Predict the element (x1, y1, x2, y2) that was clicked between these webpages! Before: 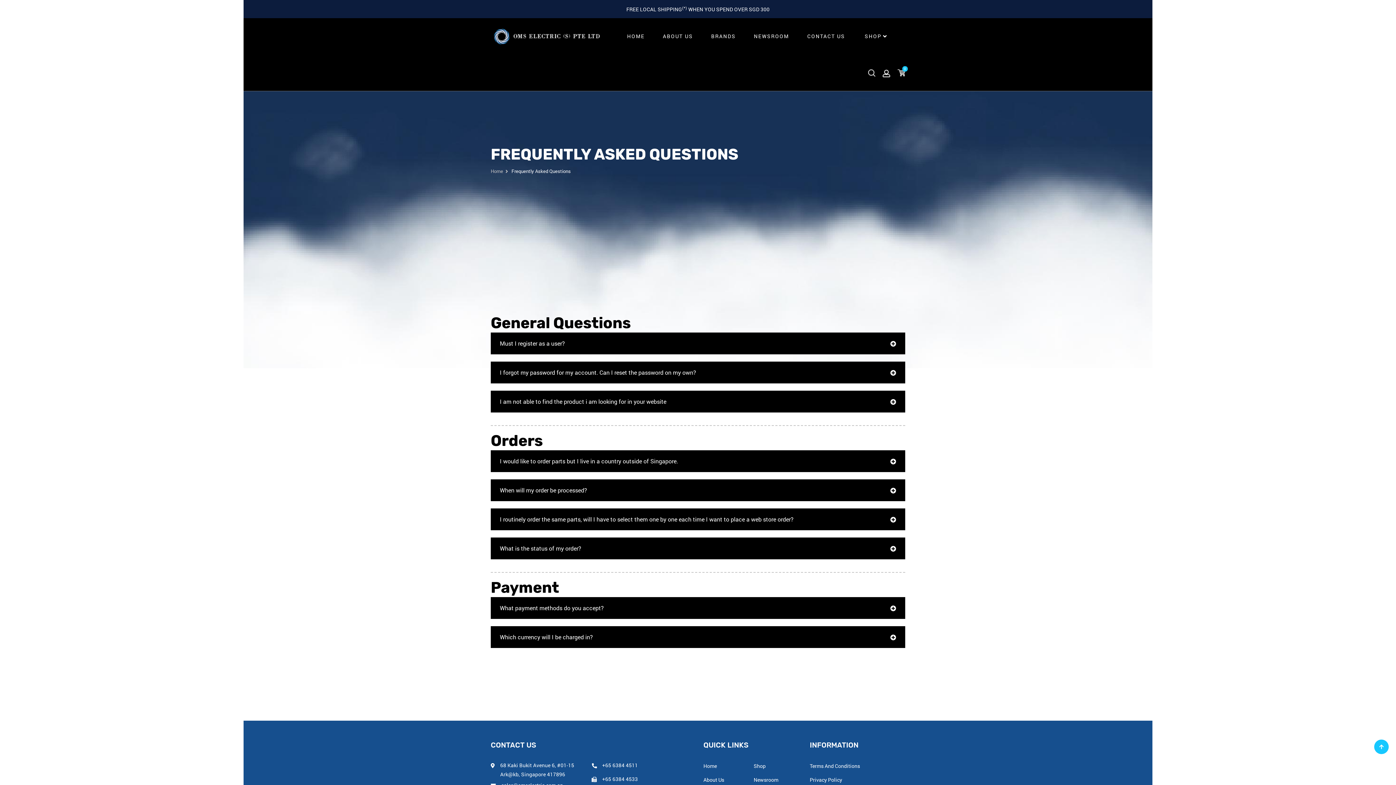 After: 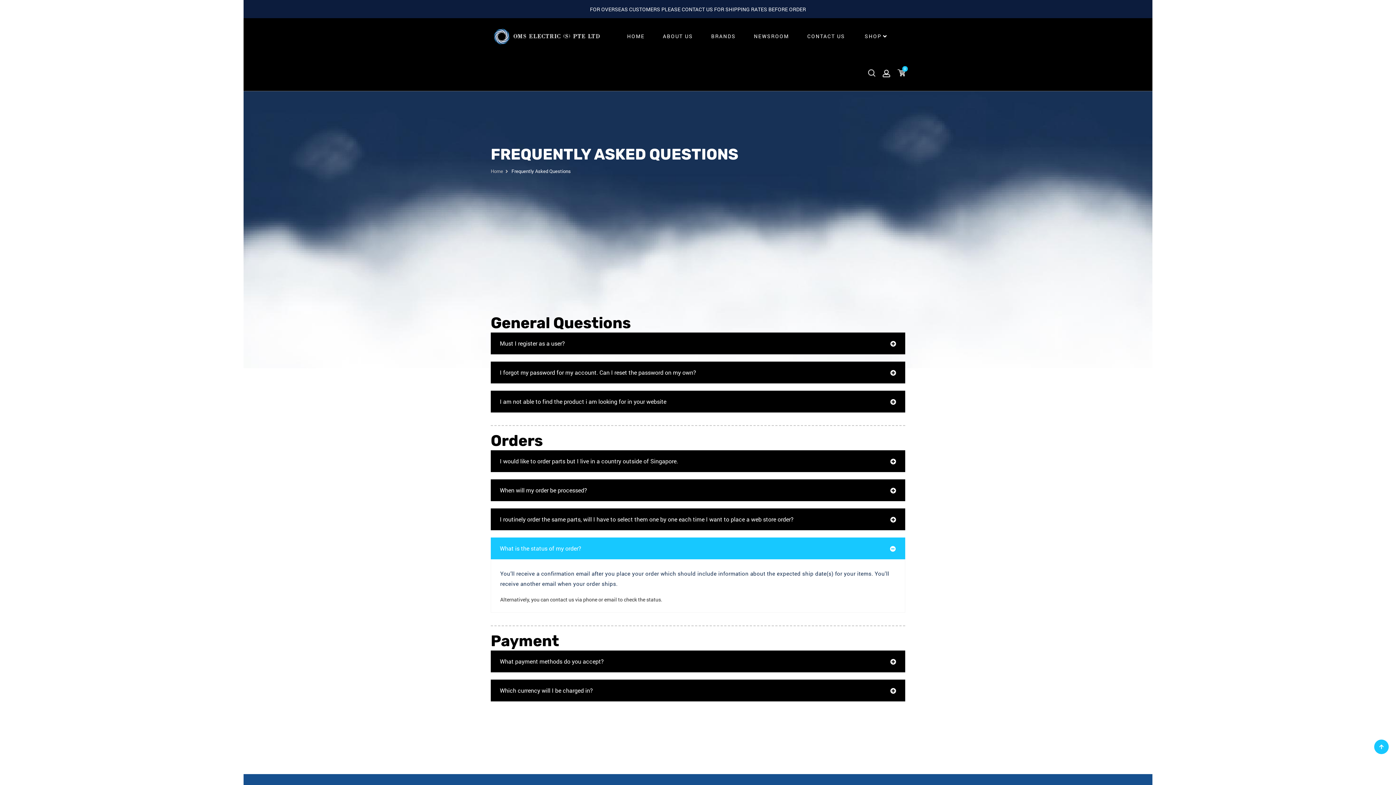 Action: bbox: (490, 537, 905, 559) label: What is the status of my order?